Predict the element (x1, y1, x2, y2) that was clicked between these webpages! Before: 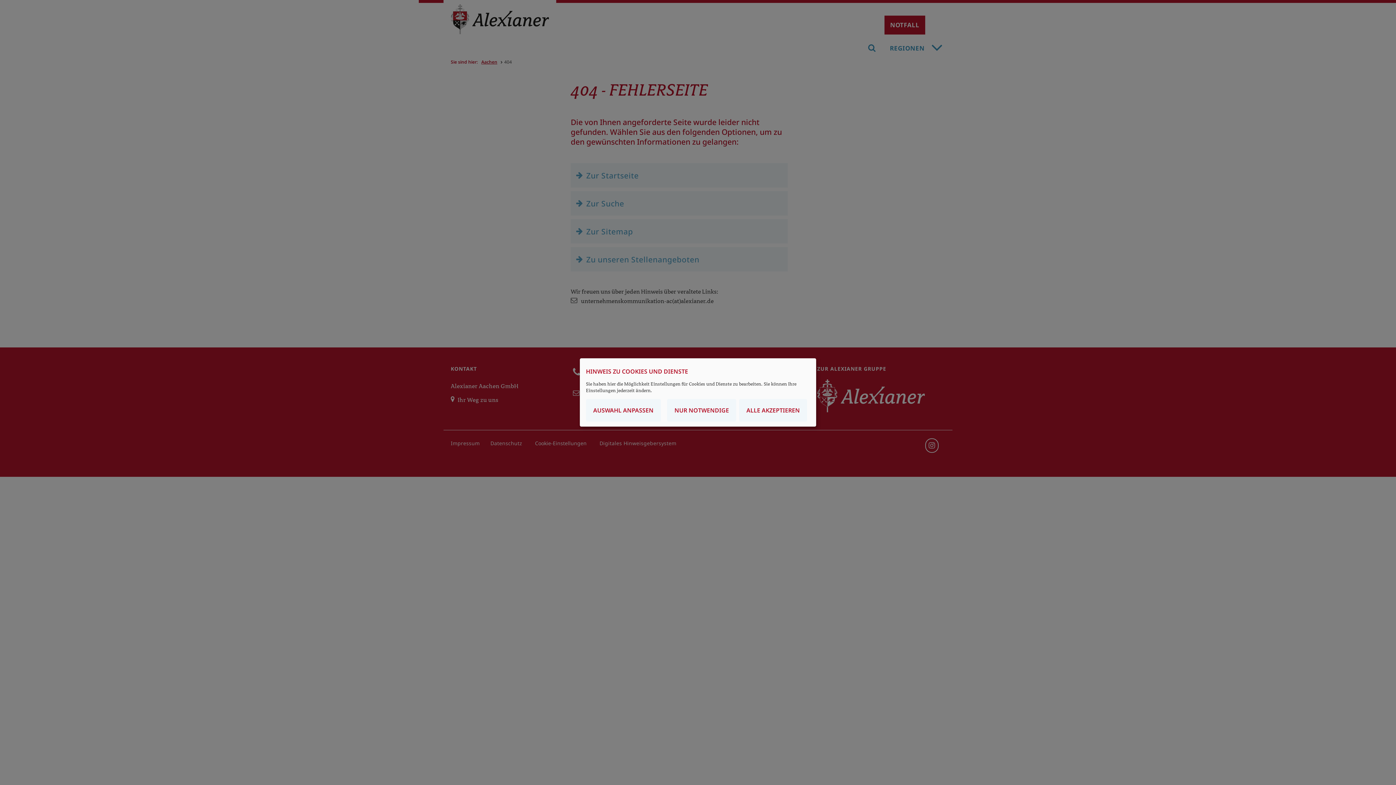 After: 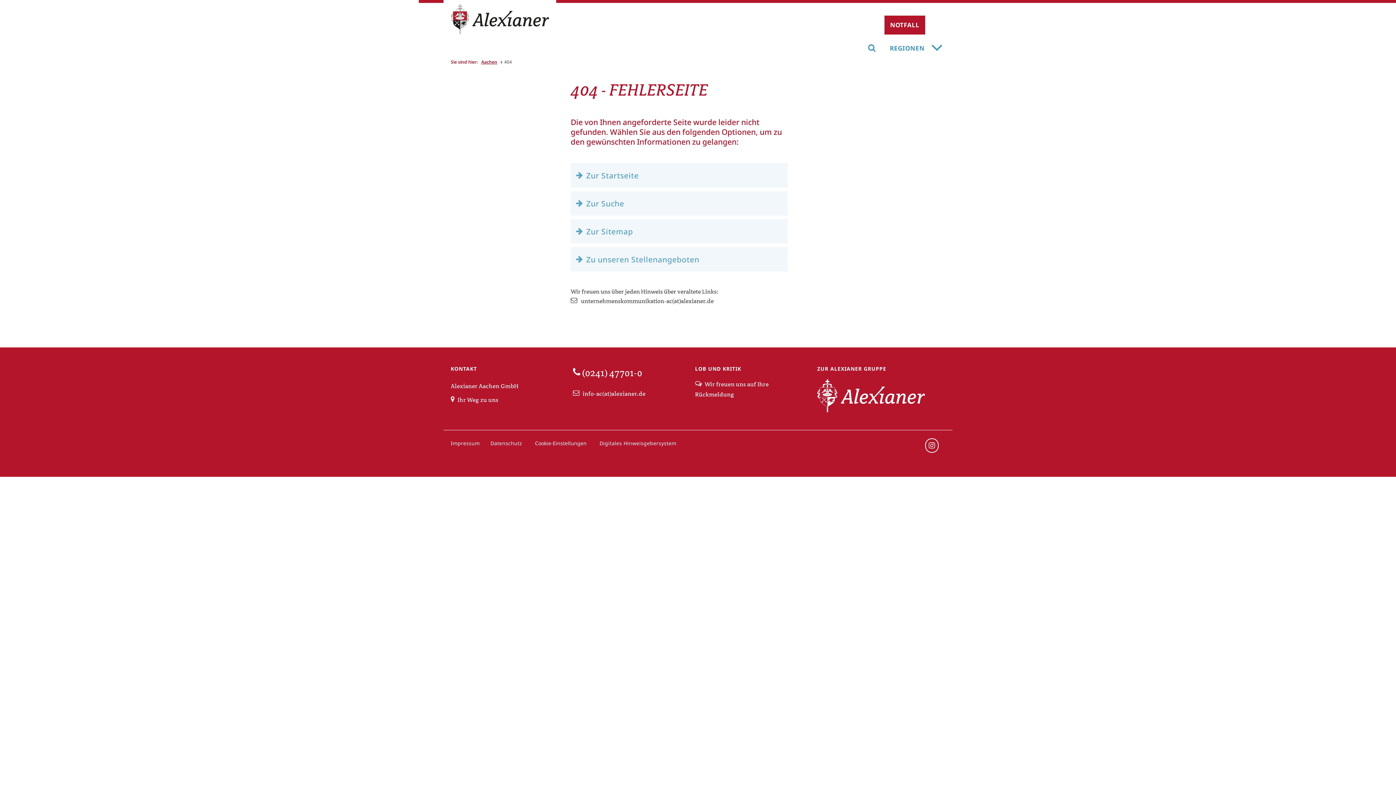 Action: label: NUR NOTWENDIGE bbox: (667, 399, 736, 421)